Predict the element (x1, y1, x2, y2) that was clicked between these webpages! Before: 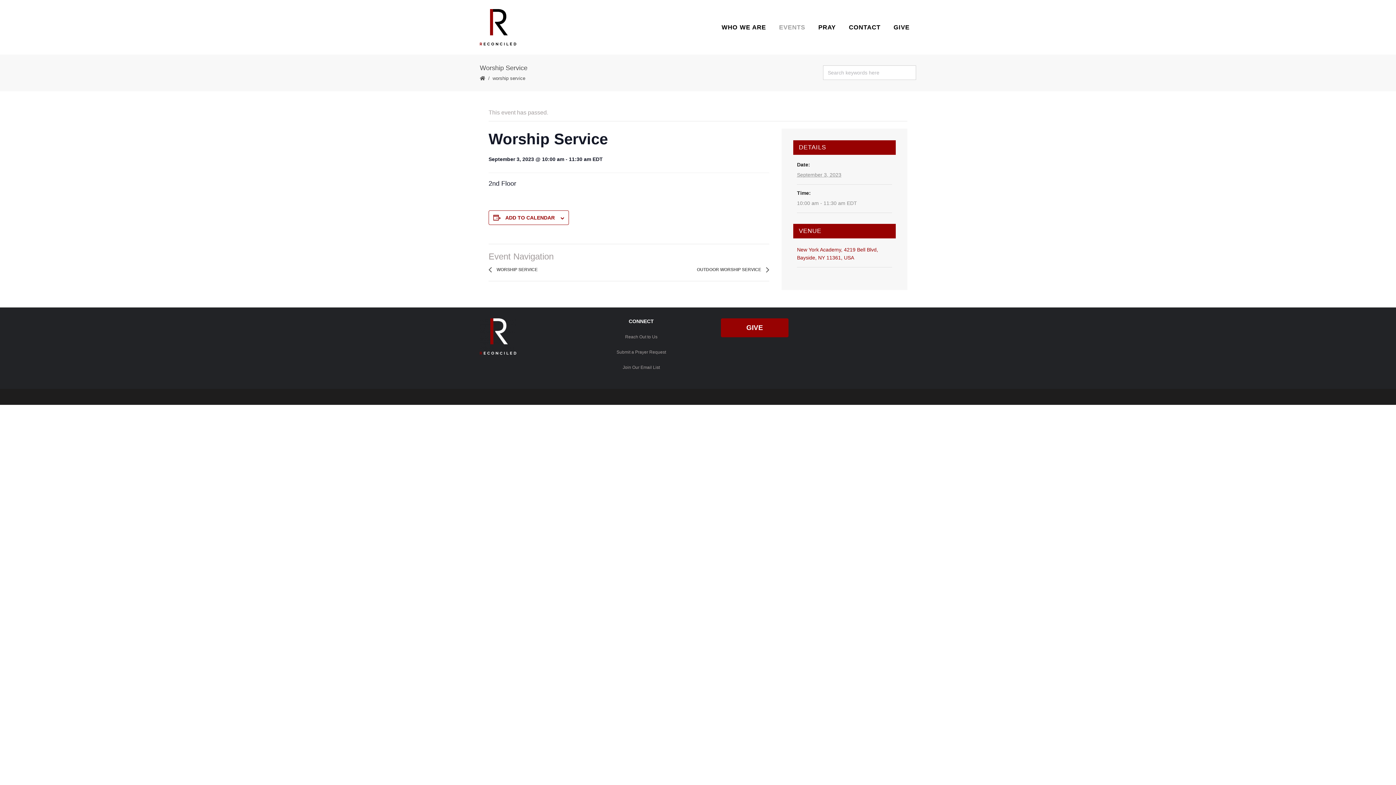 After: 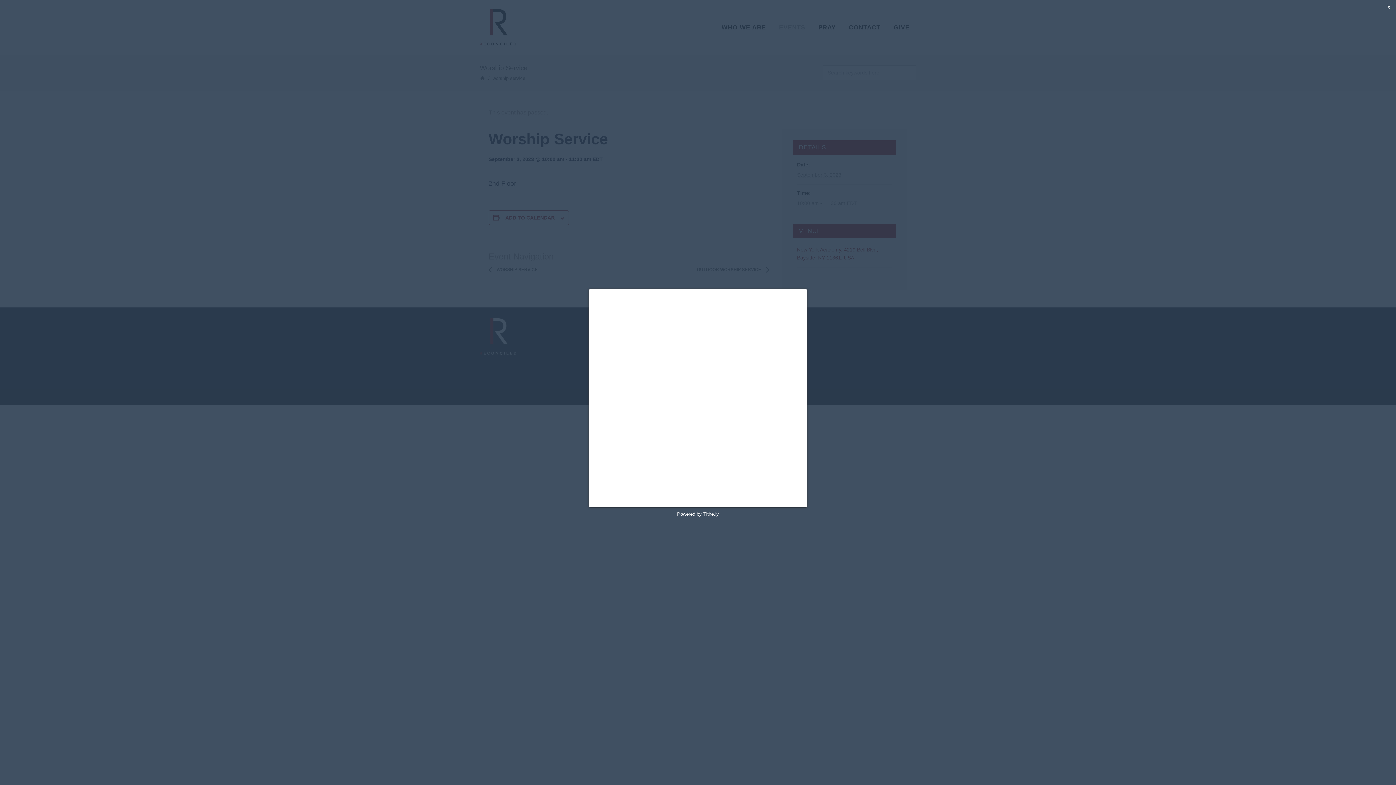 Action: label: GIVE bbox: (721, 318, 788, 337)